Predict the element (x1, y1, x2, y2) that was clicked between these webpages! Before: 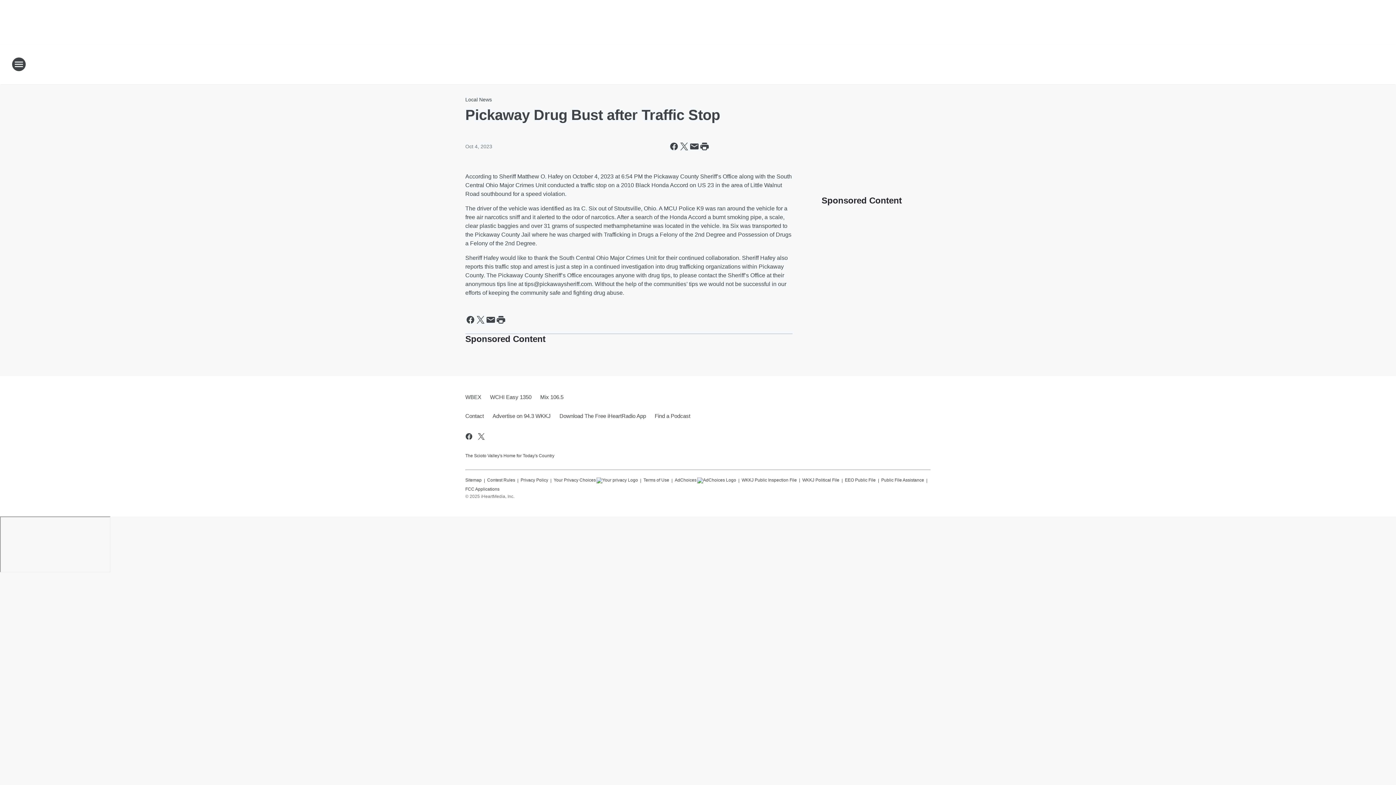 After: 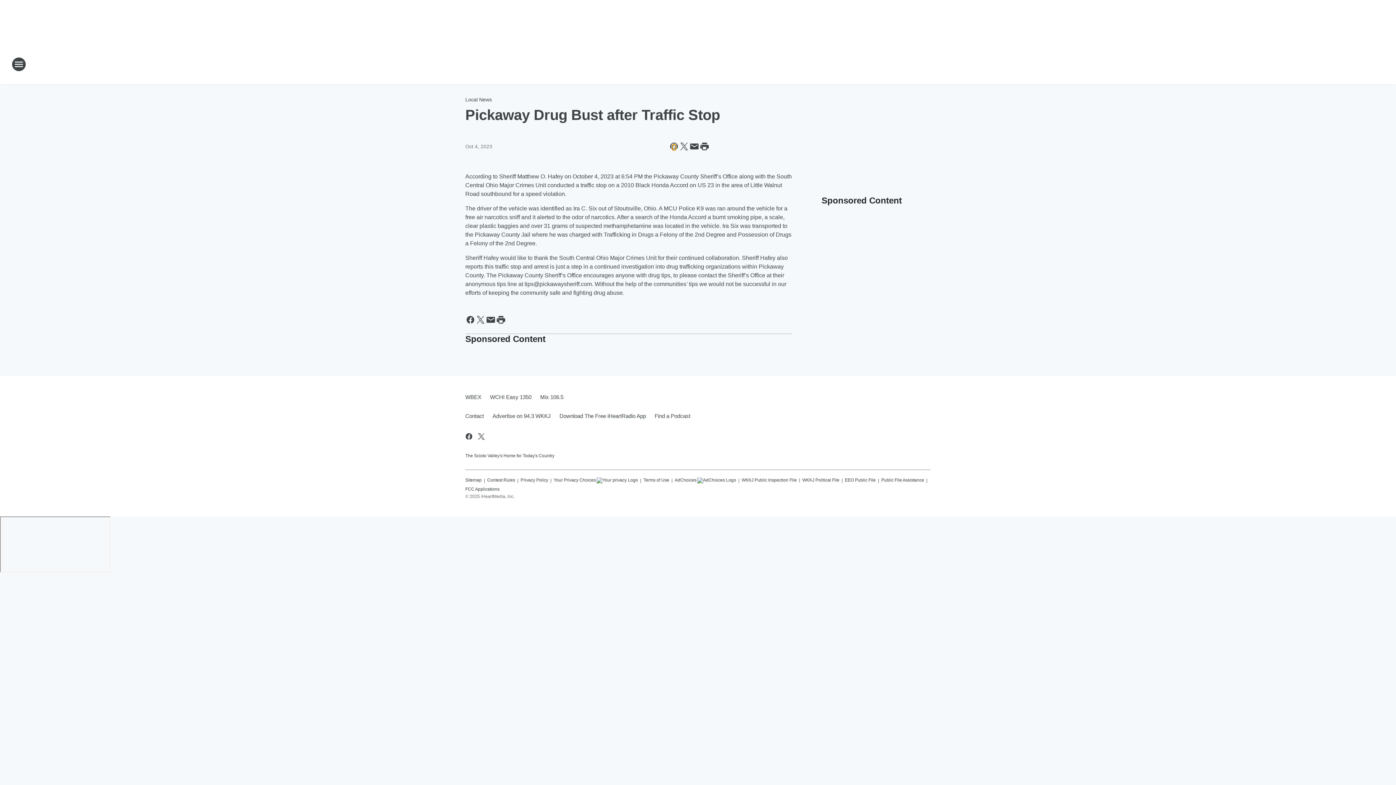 Action: bbox: (669, 141, 679, 151) label: Share this page on Facebook